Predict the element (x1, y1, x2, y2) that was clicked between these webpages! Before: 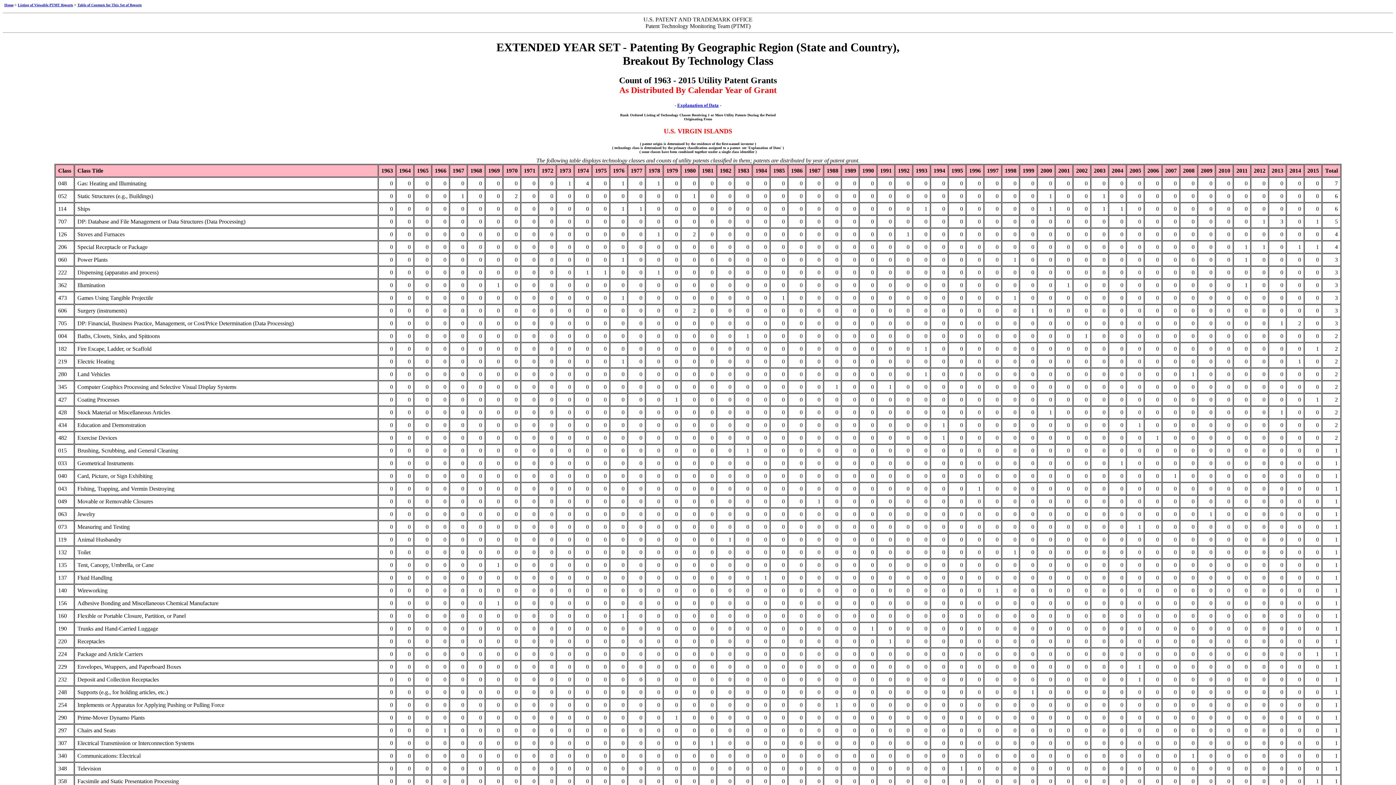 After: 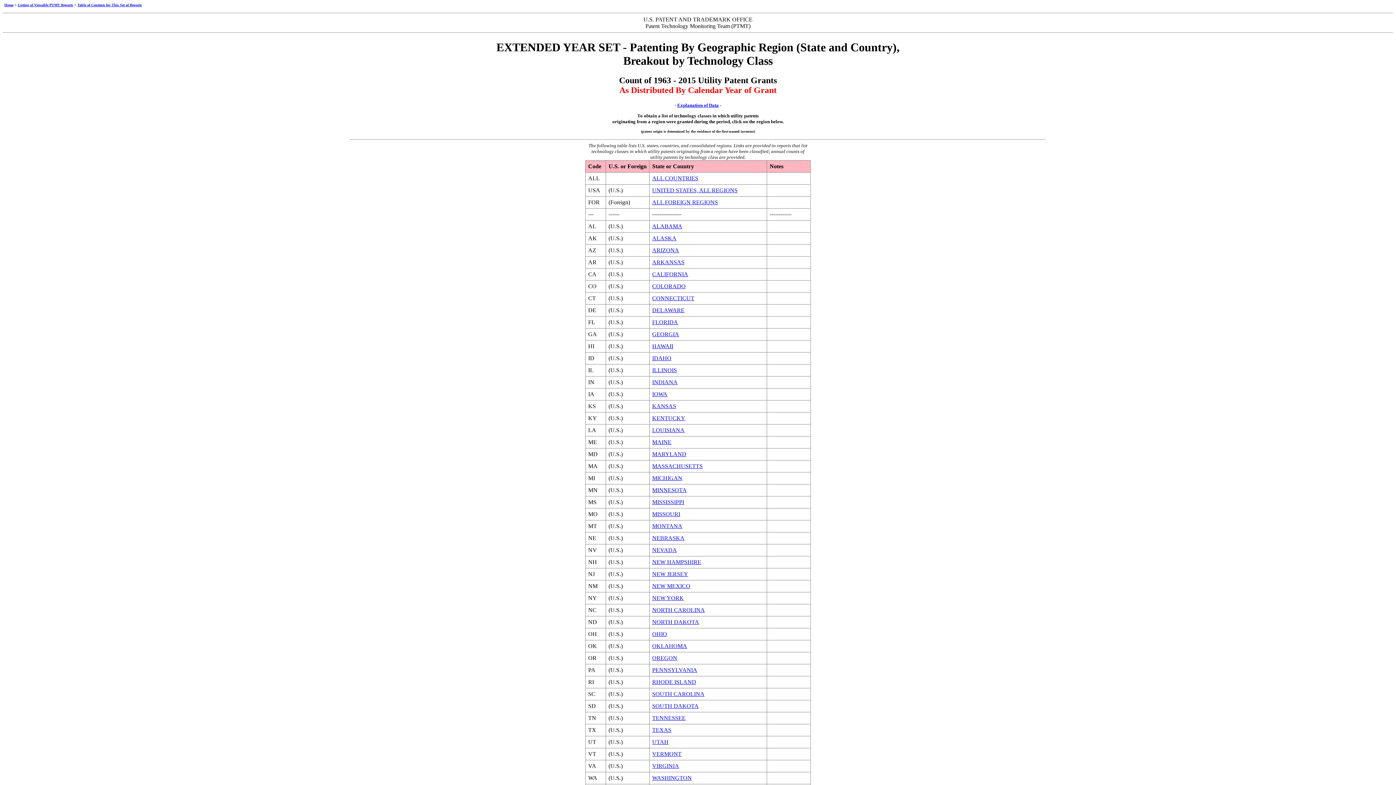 Action: label: Table of Contents for This Set of Reports bbox: (77, 2, 141, 6)